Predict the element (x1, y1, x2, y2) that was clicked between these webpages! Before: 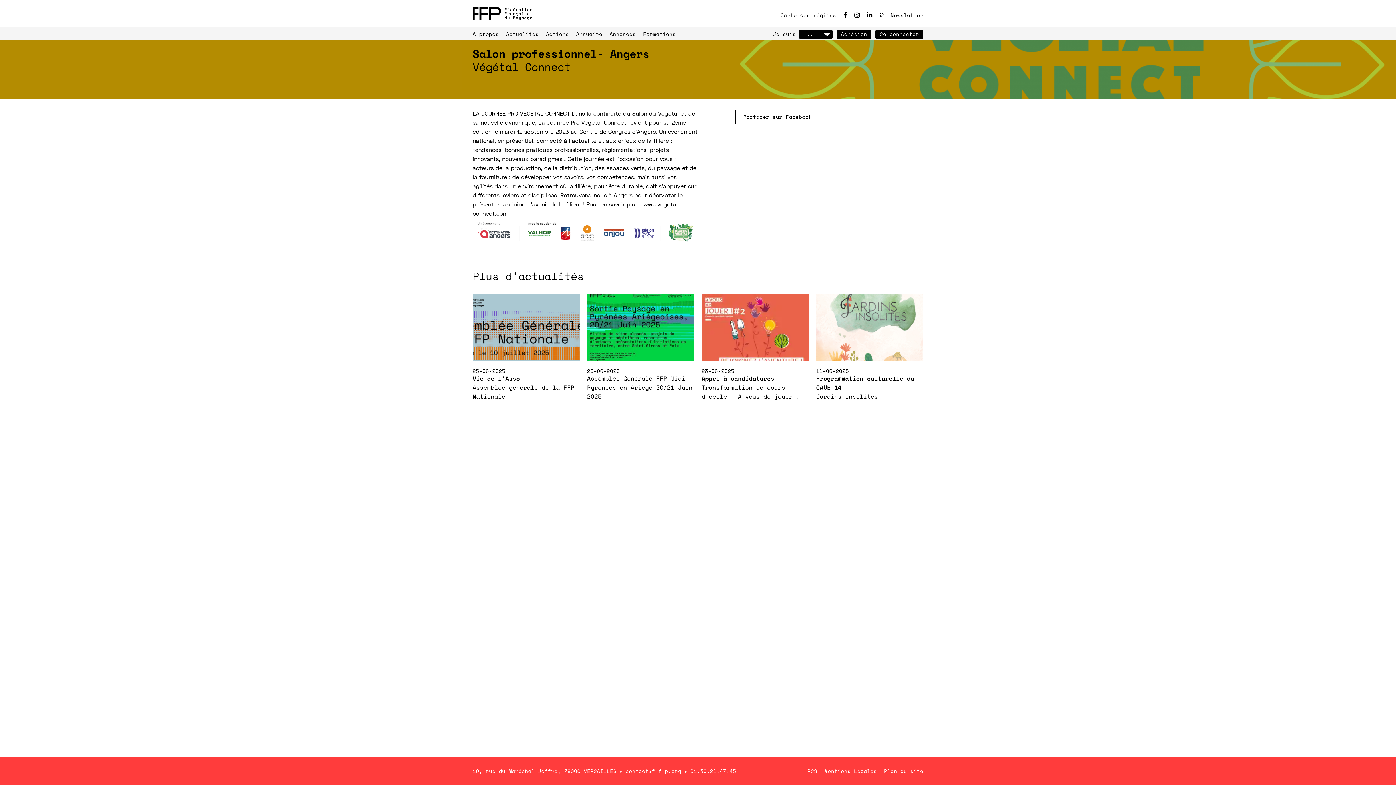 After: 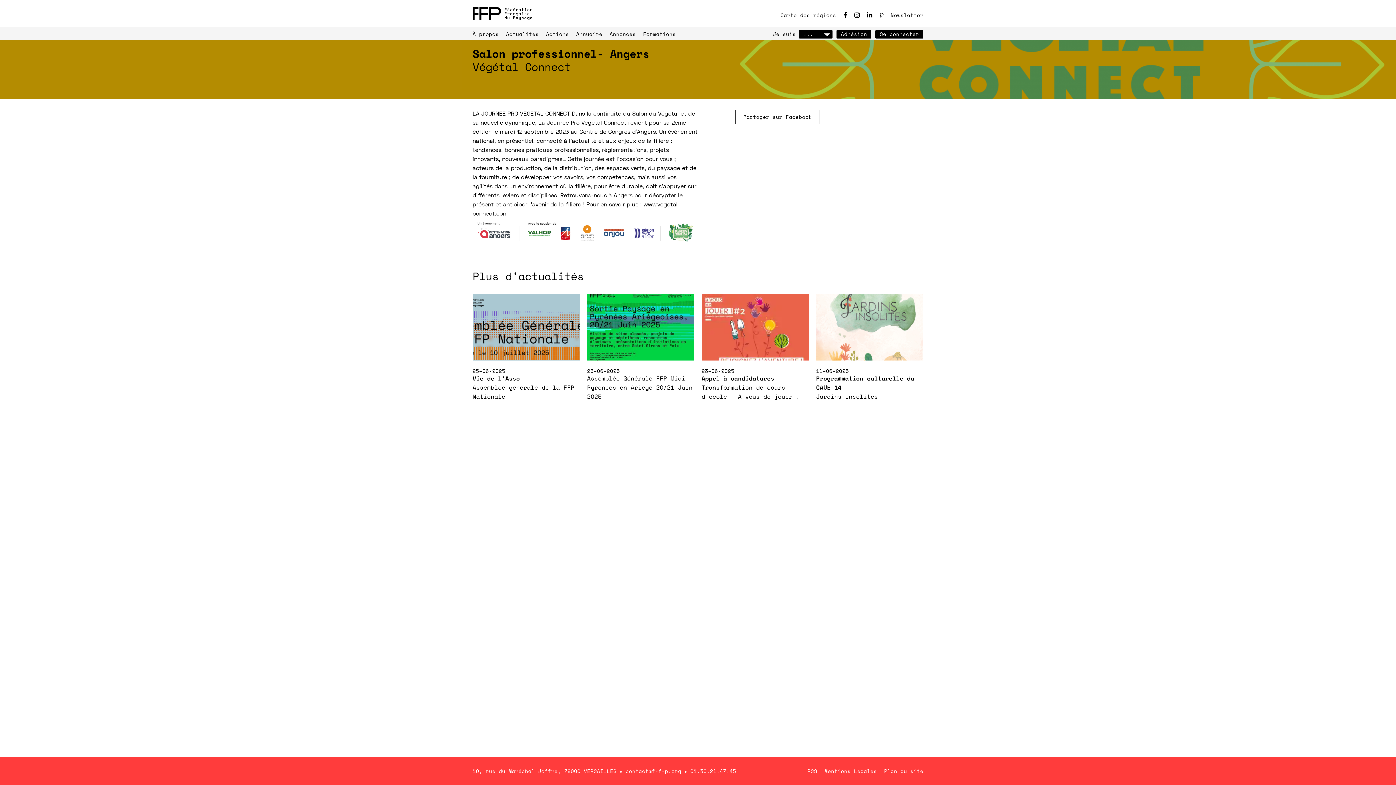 Action: bbox: (843, 10, 847, 19)